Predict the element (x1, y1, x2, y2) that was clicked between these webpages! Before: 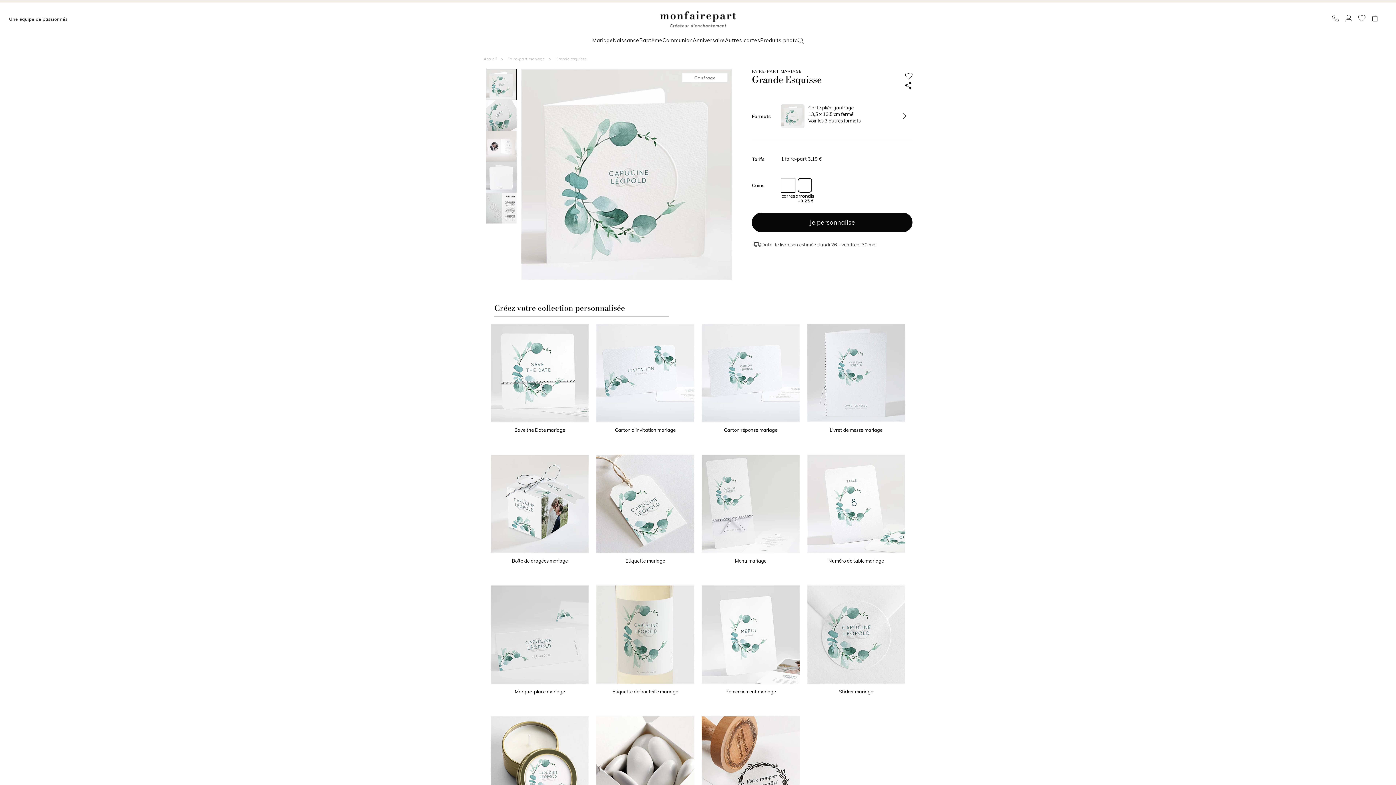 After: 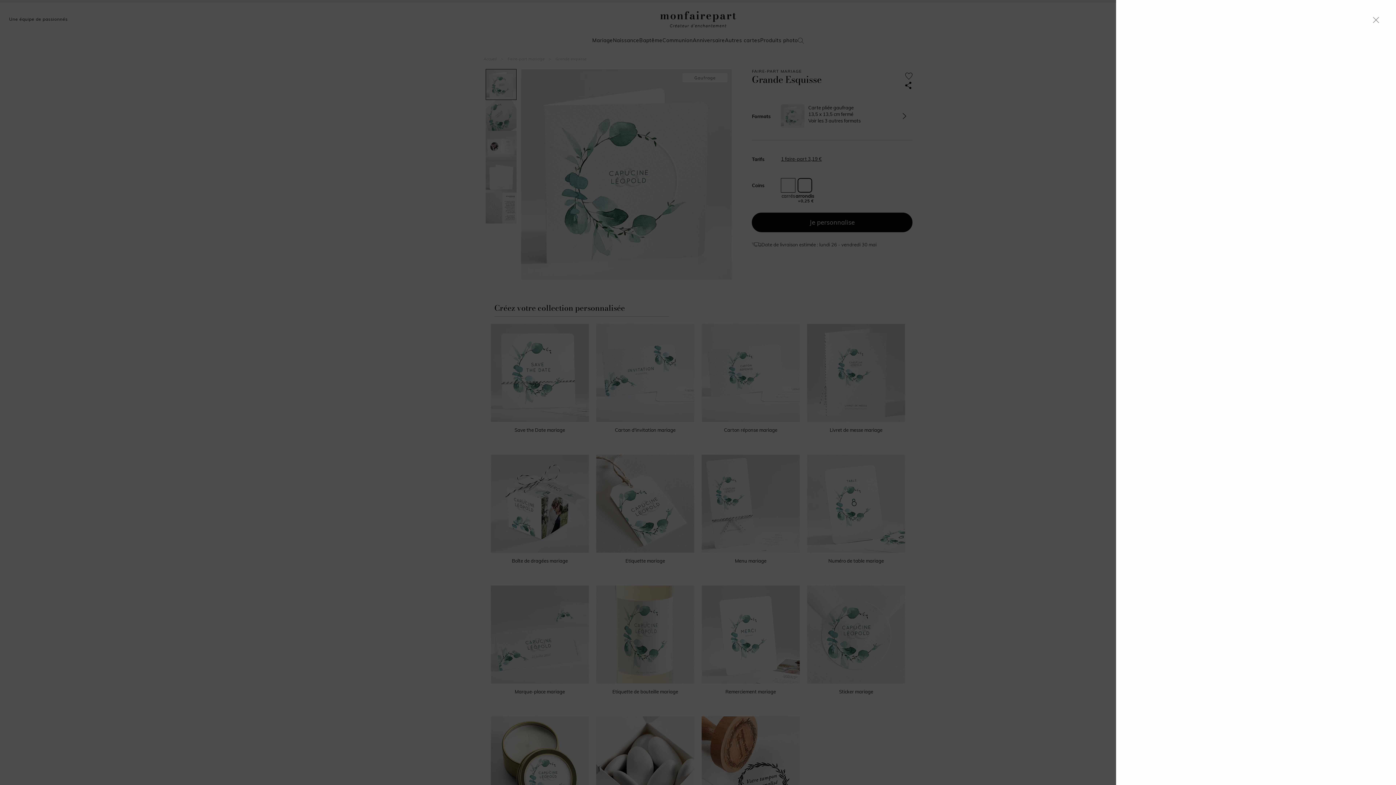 Action: bbox: (1355, 11, 1368, 24)